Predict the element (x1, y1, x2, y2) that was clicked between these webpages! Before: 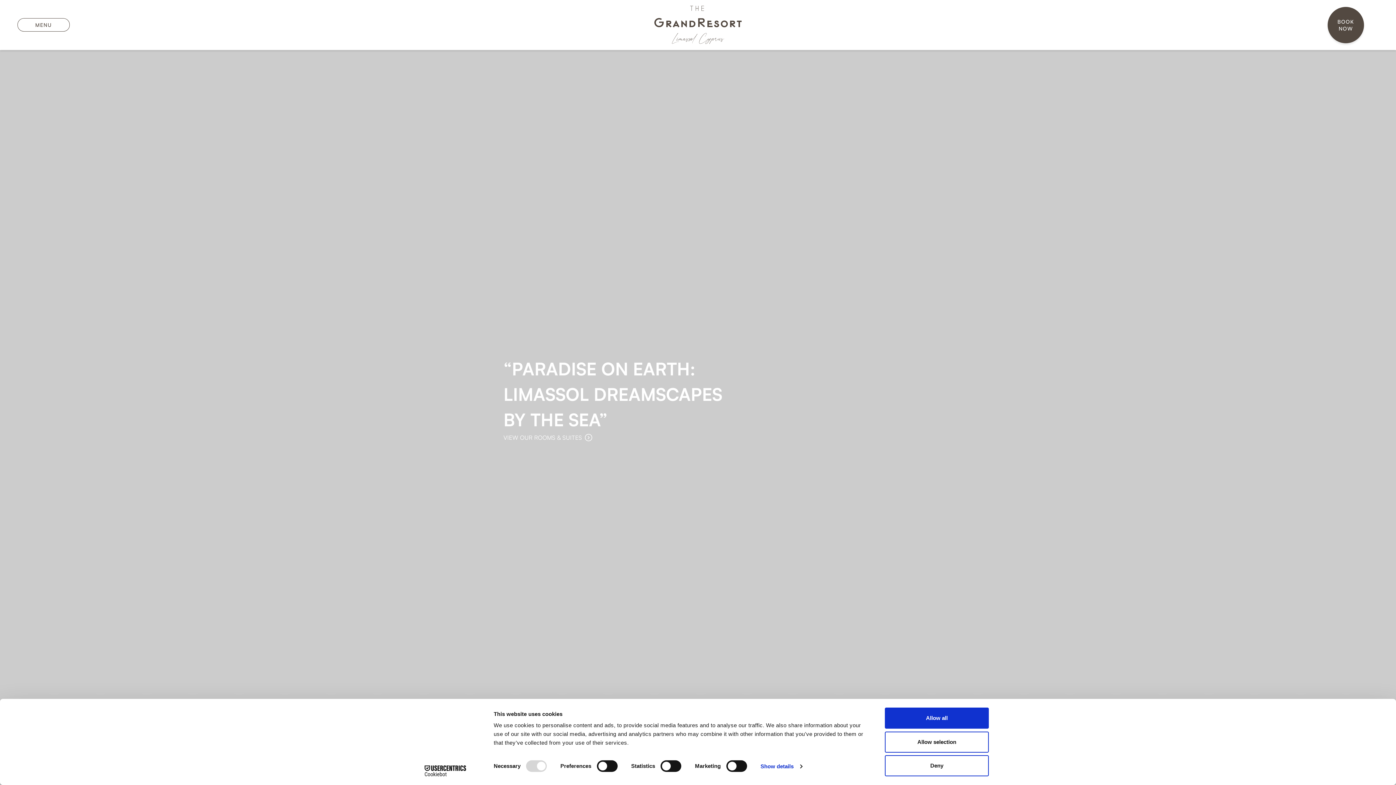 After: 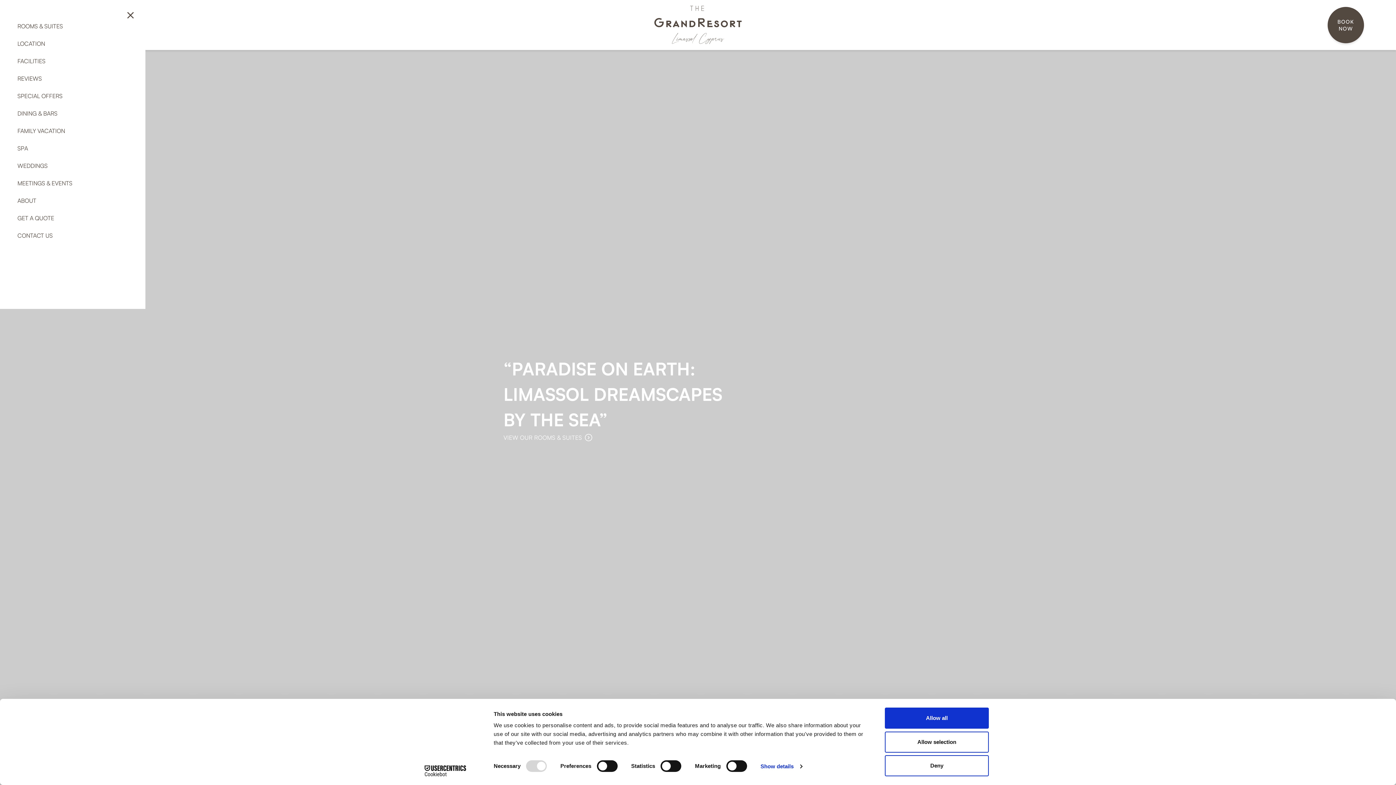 Action: bbox: (17, 18, 69, 31) label: MENU